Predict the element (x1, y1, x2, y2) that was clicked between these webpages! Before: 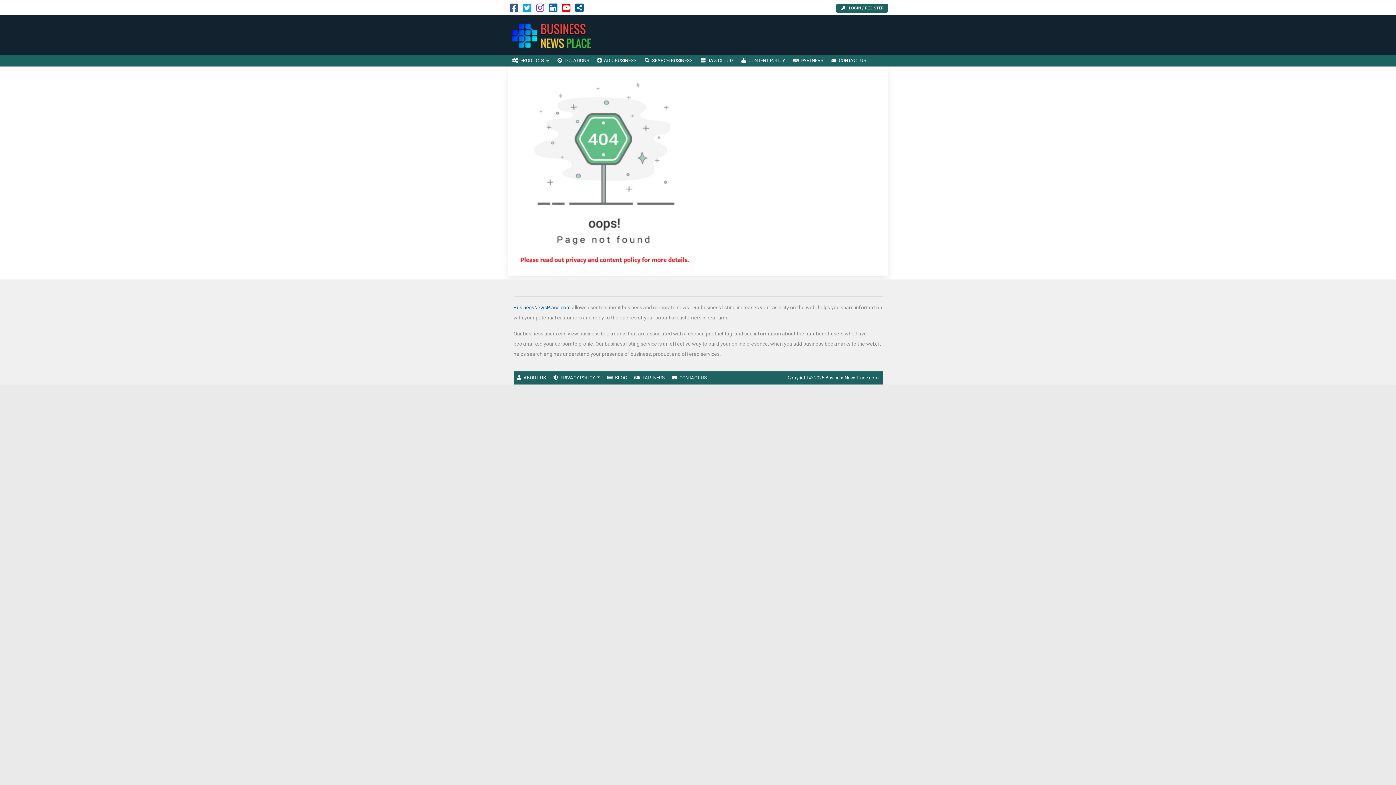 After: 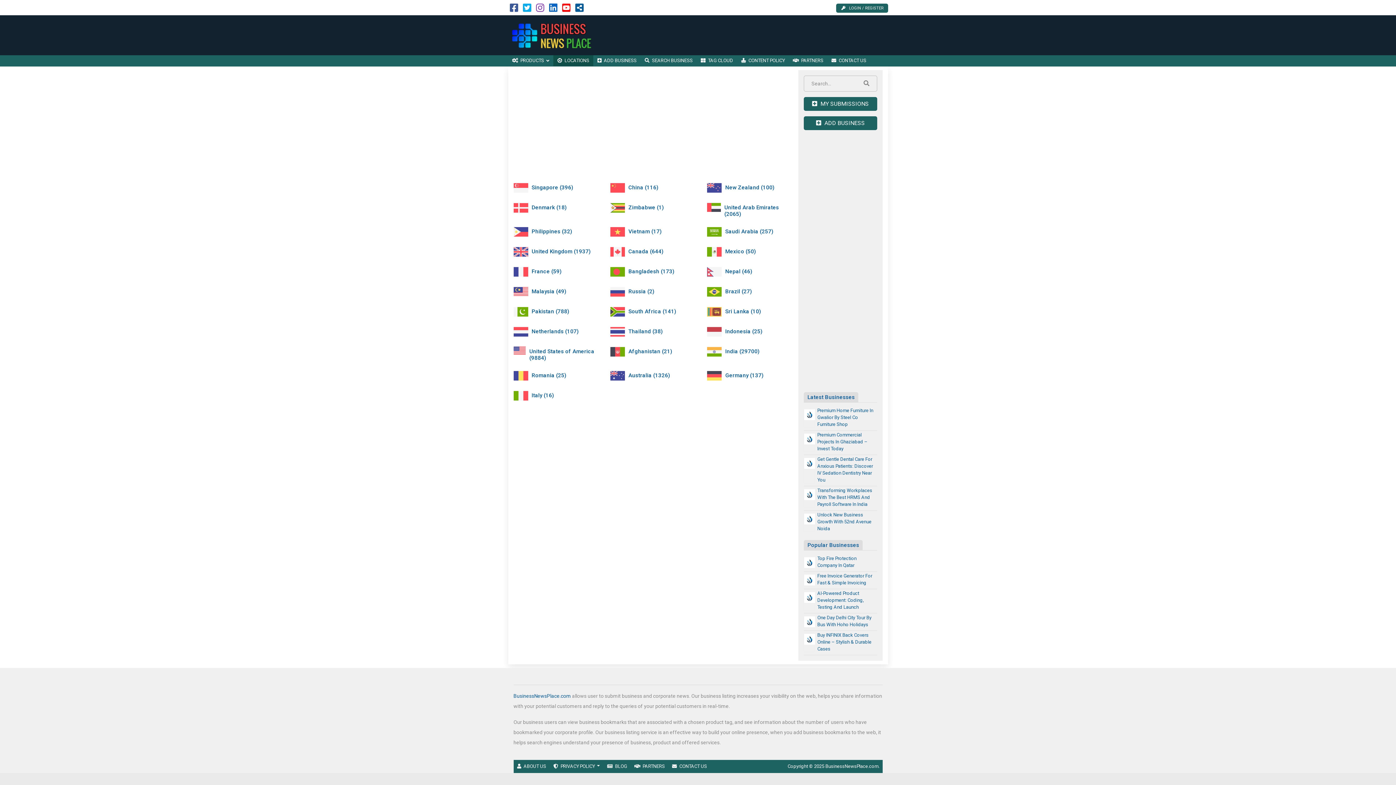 Action: bbox: (553, 55, 593, 66) label: LOCATIONS